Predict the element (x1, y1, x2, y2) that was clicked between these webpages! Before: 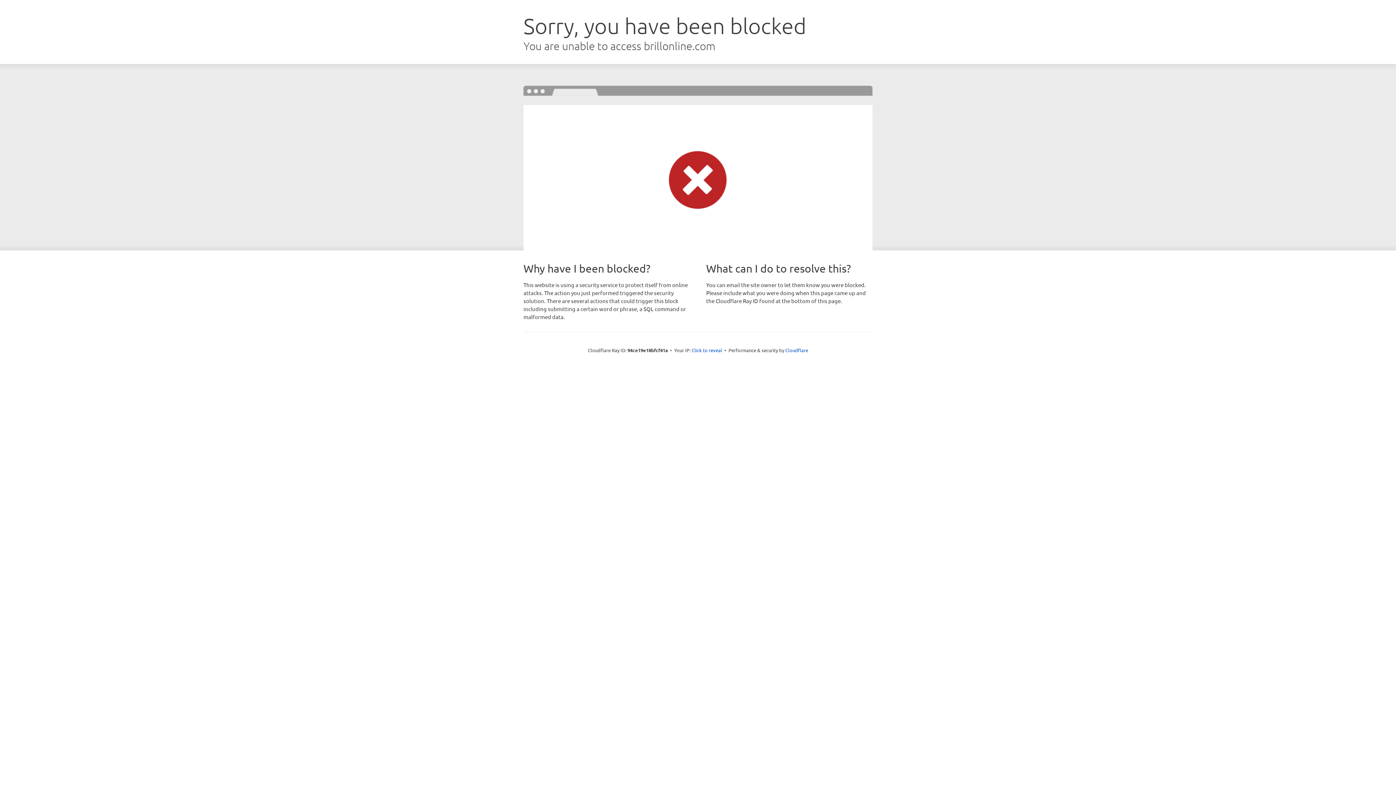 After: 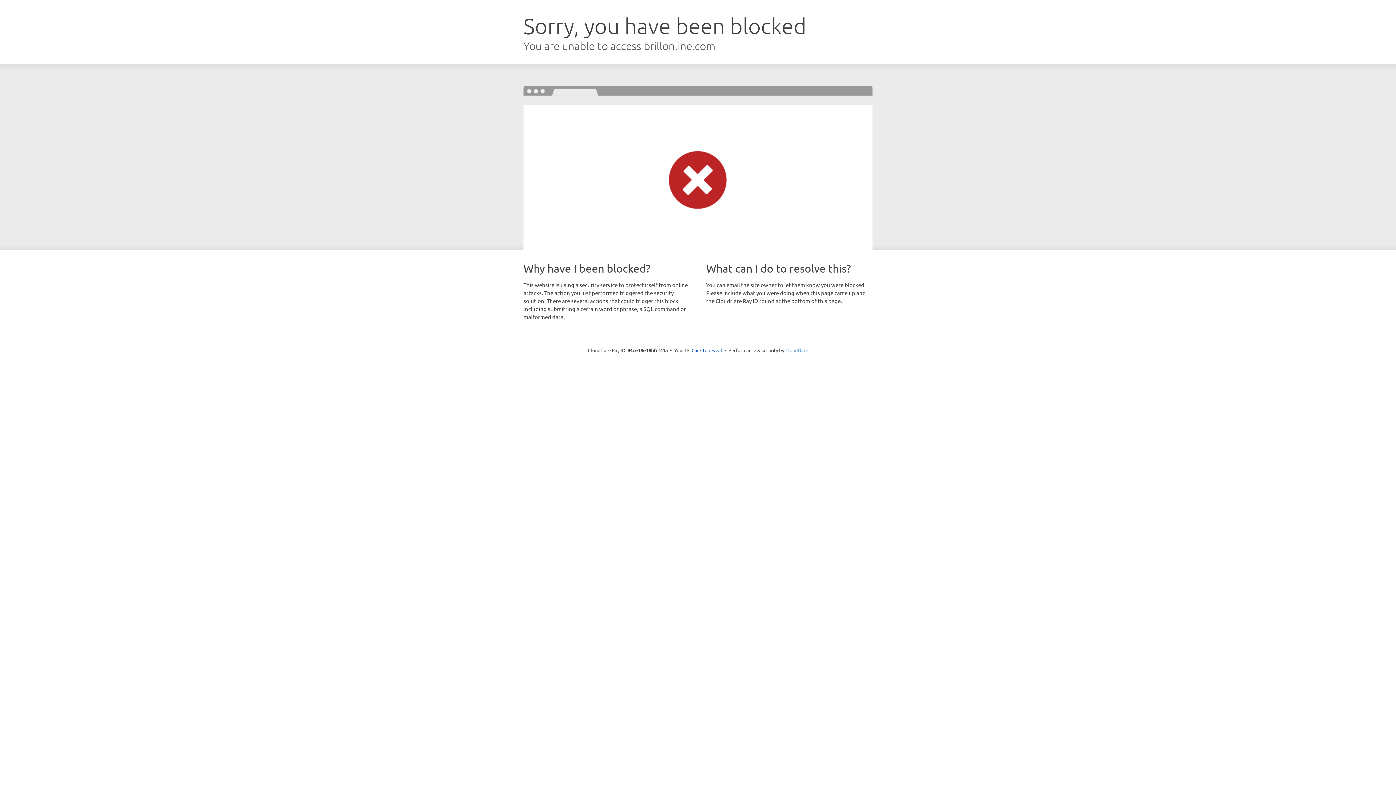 Action: bbox: (785, 347, 808, 353) label: Cloudflare